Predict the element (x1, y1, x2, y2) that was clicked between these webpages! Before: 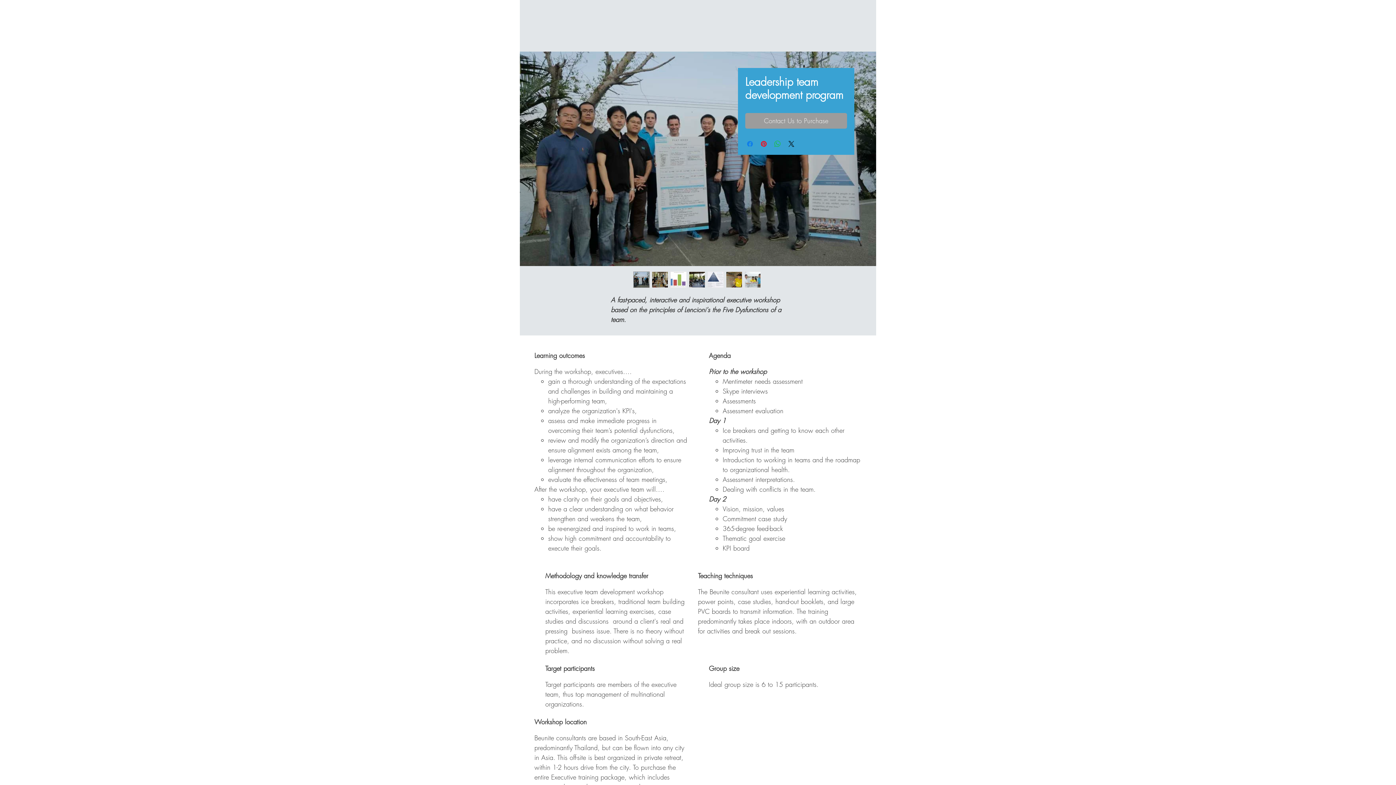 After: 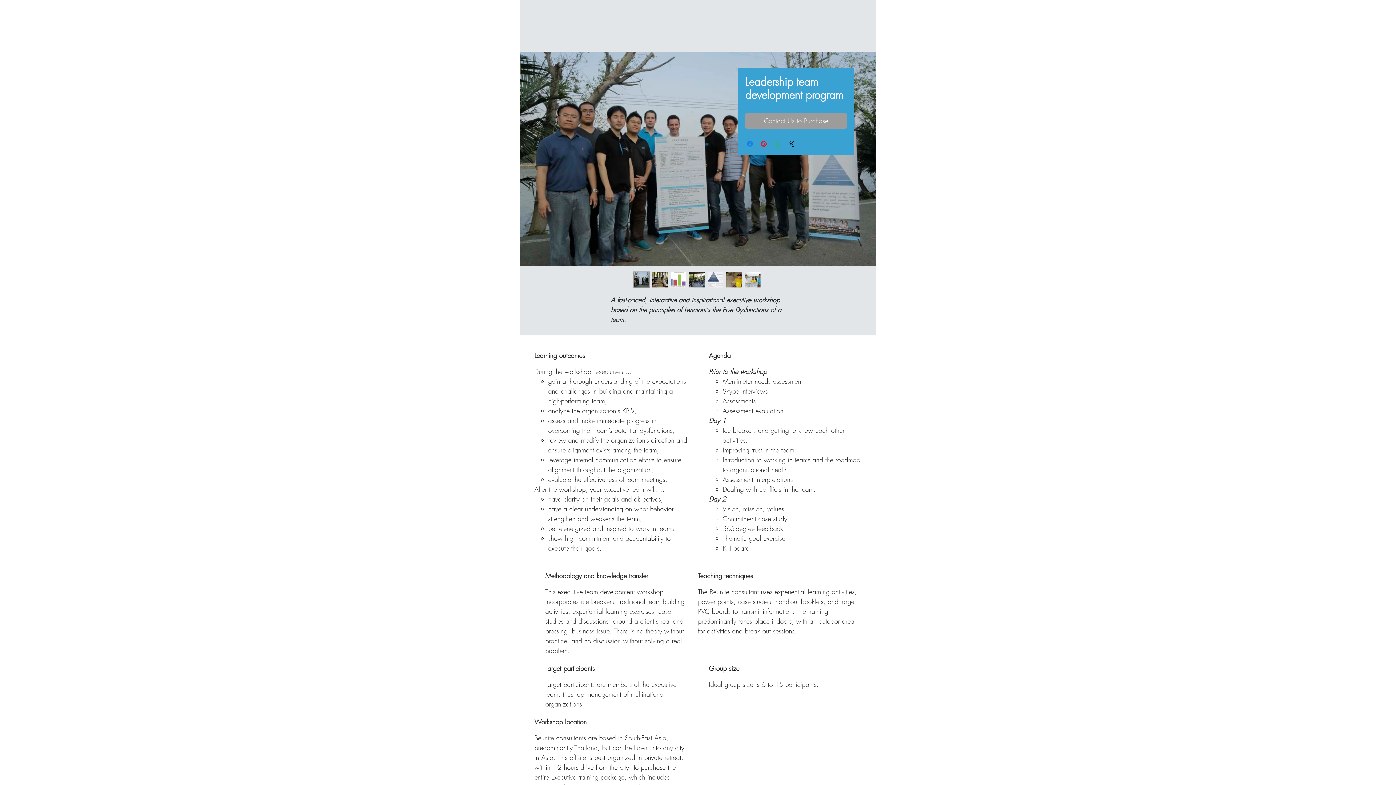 Action: label: Share on WhatsApp bbox: (773, 139, 782, 148)